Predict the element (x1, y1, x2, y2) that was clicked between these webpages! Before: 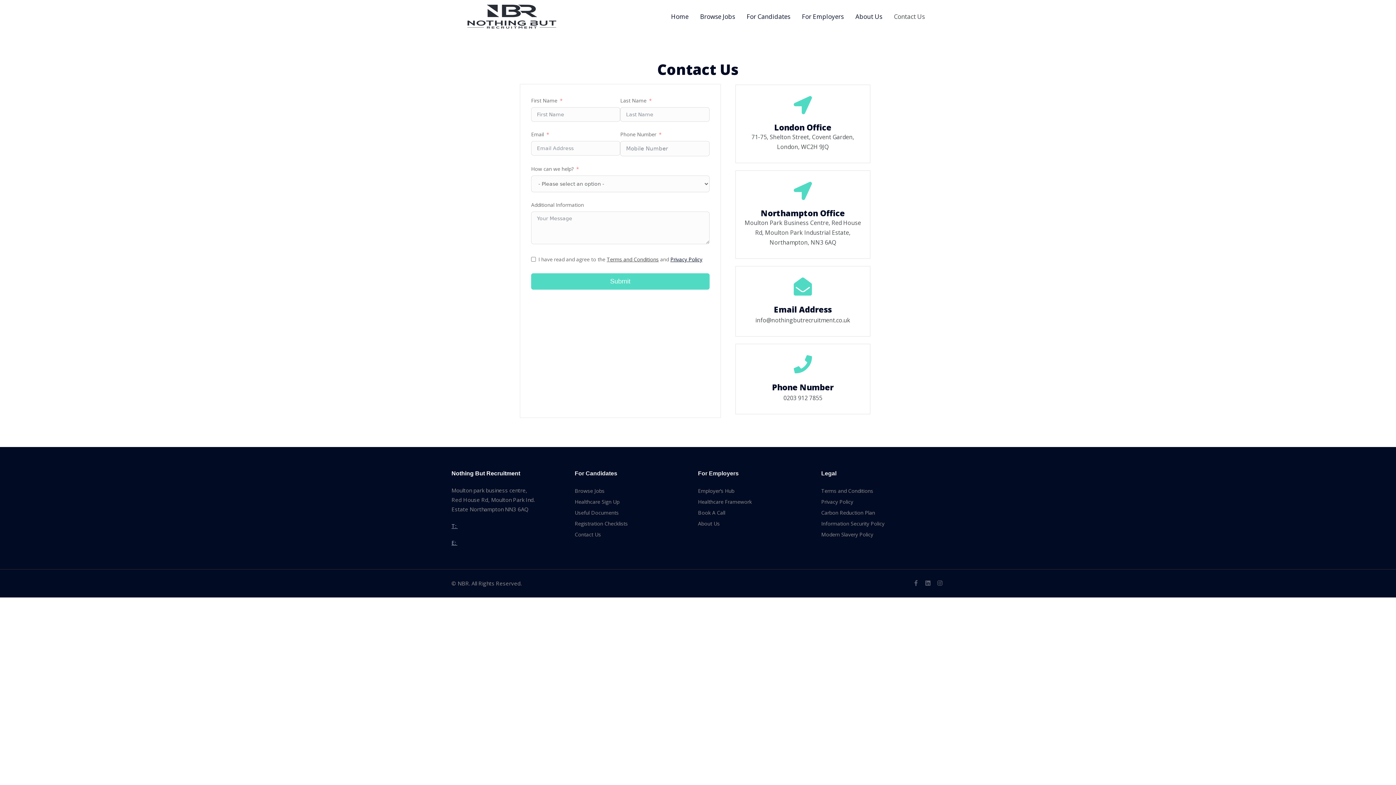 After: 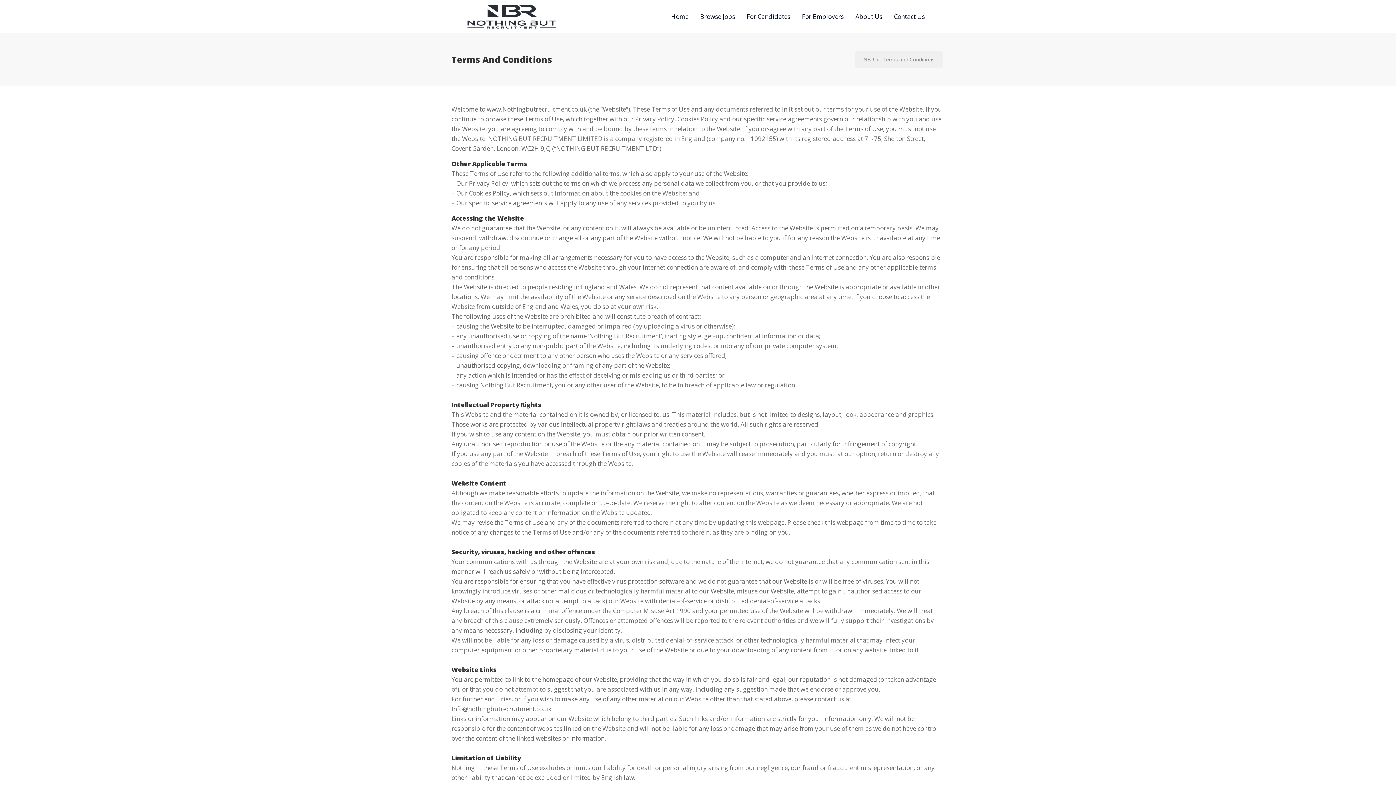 Action: bbox: (821, 486, 873, 496) label: Terms and Conditions